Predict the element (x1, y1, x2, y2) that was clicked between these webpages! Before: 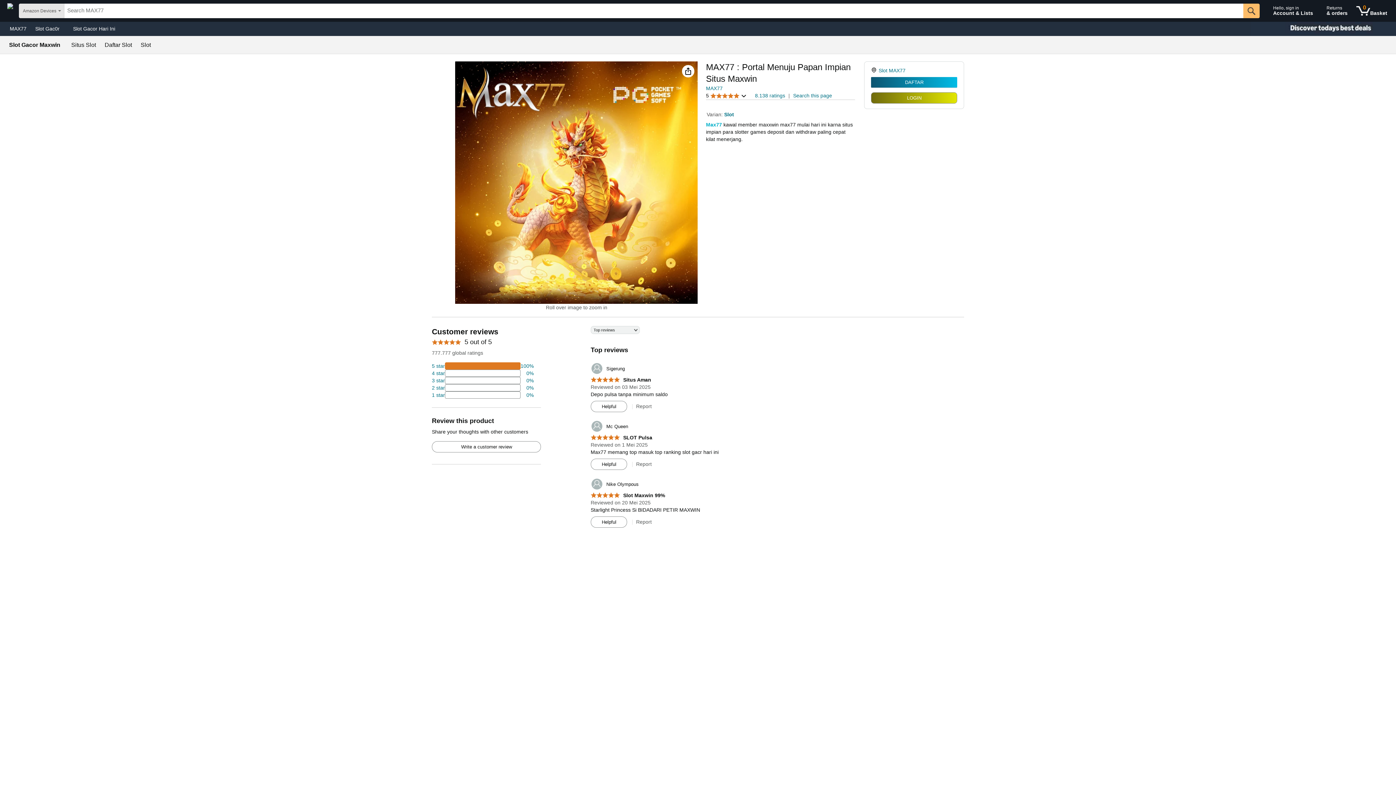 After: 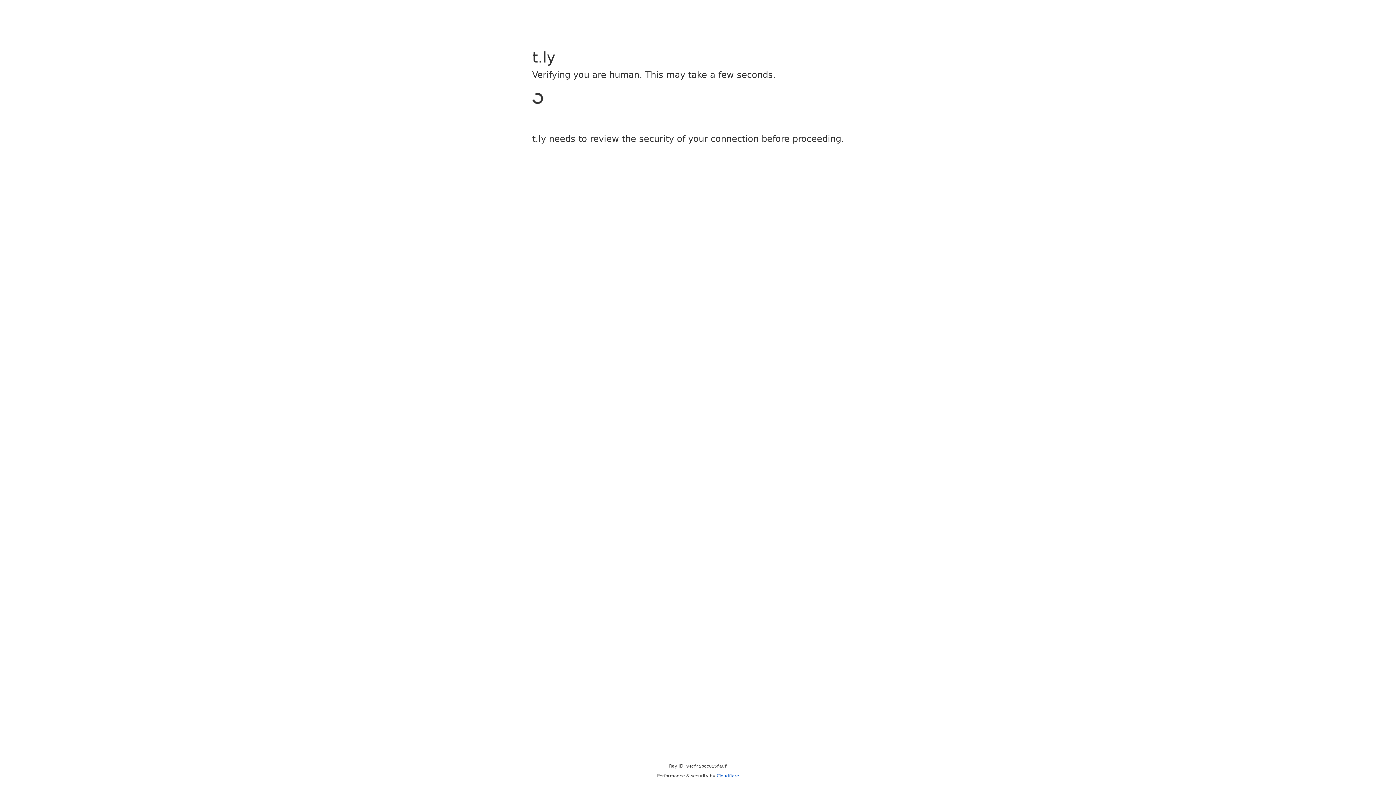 Action: label: Hello, sign in
Account & Lists bbox: (1270, 1, 1321, 20)